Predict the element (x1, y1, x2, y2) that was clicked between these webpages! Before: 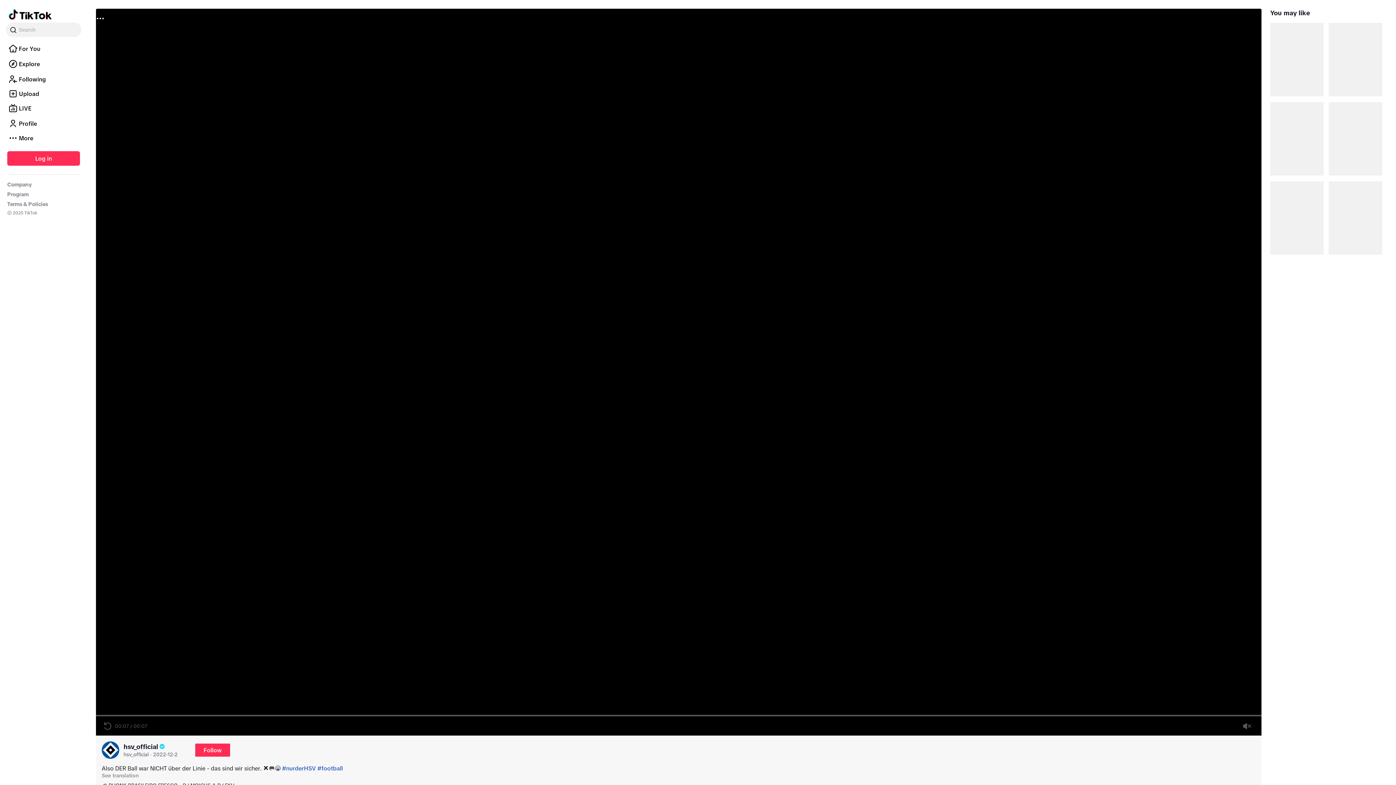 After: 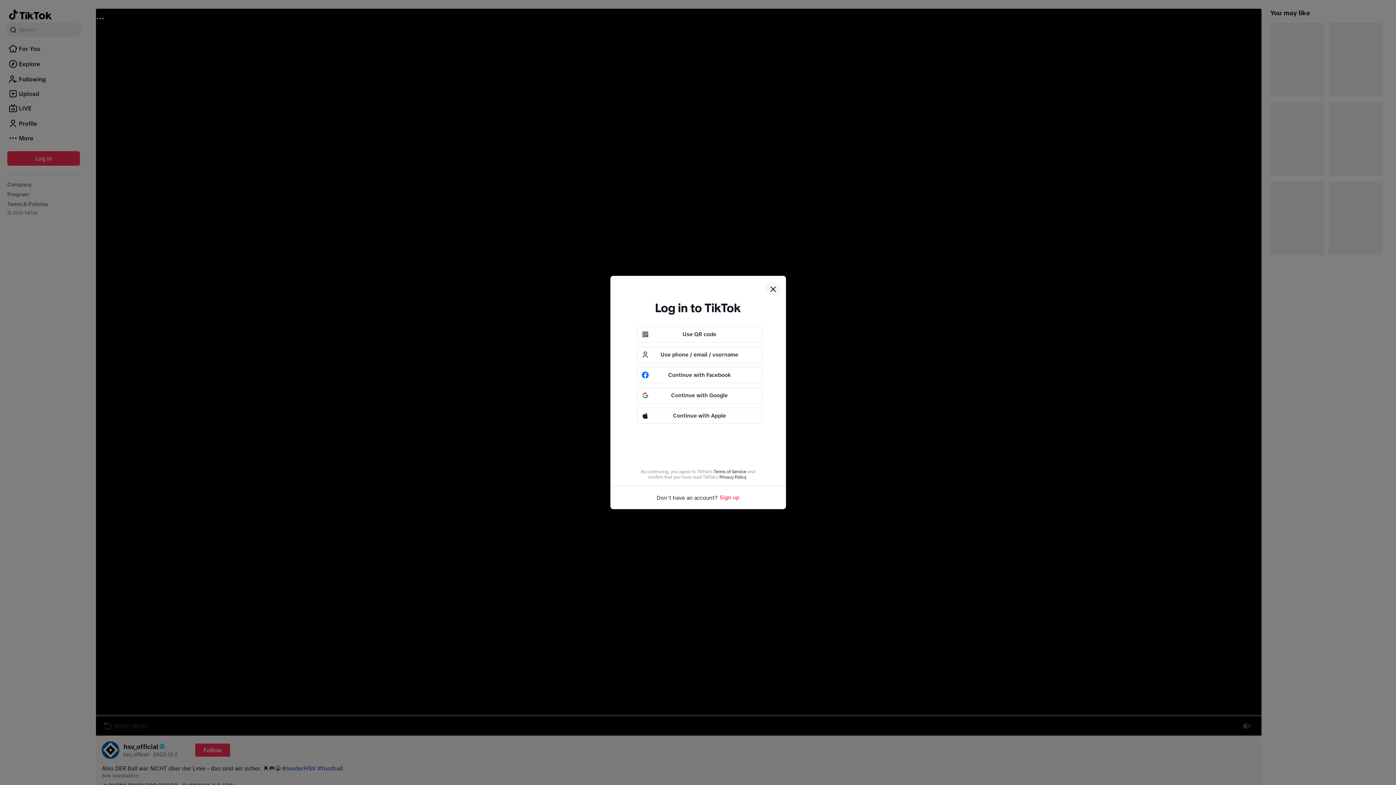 Action: bbox: (195, 744, 230, 757) label: Follow